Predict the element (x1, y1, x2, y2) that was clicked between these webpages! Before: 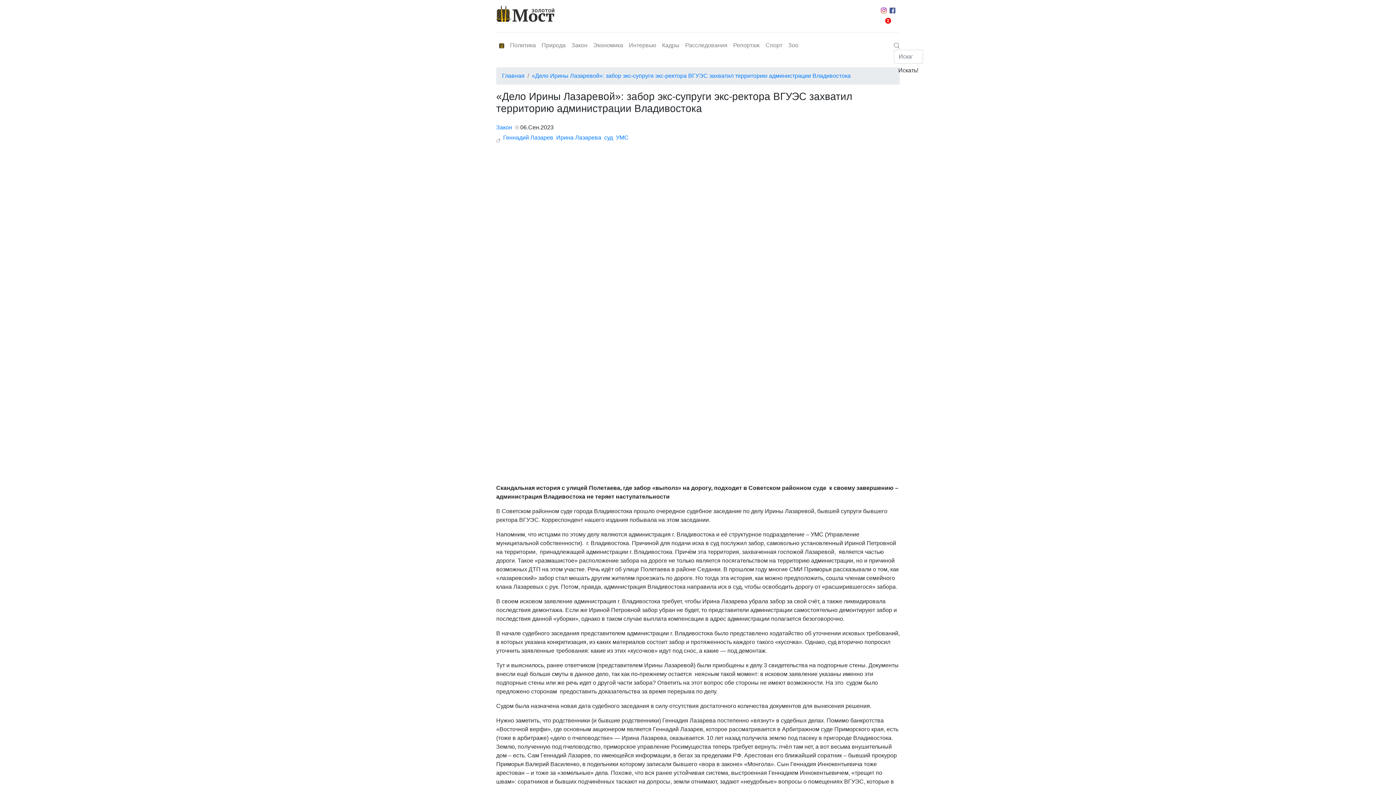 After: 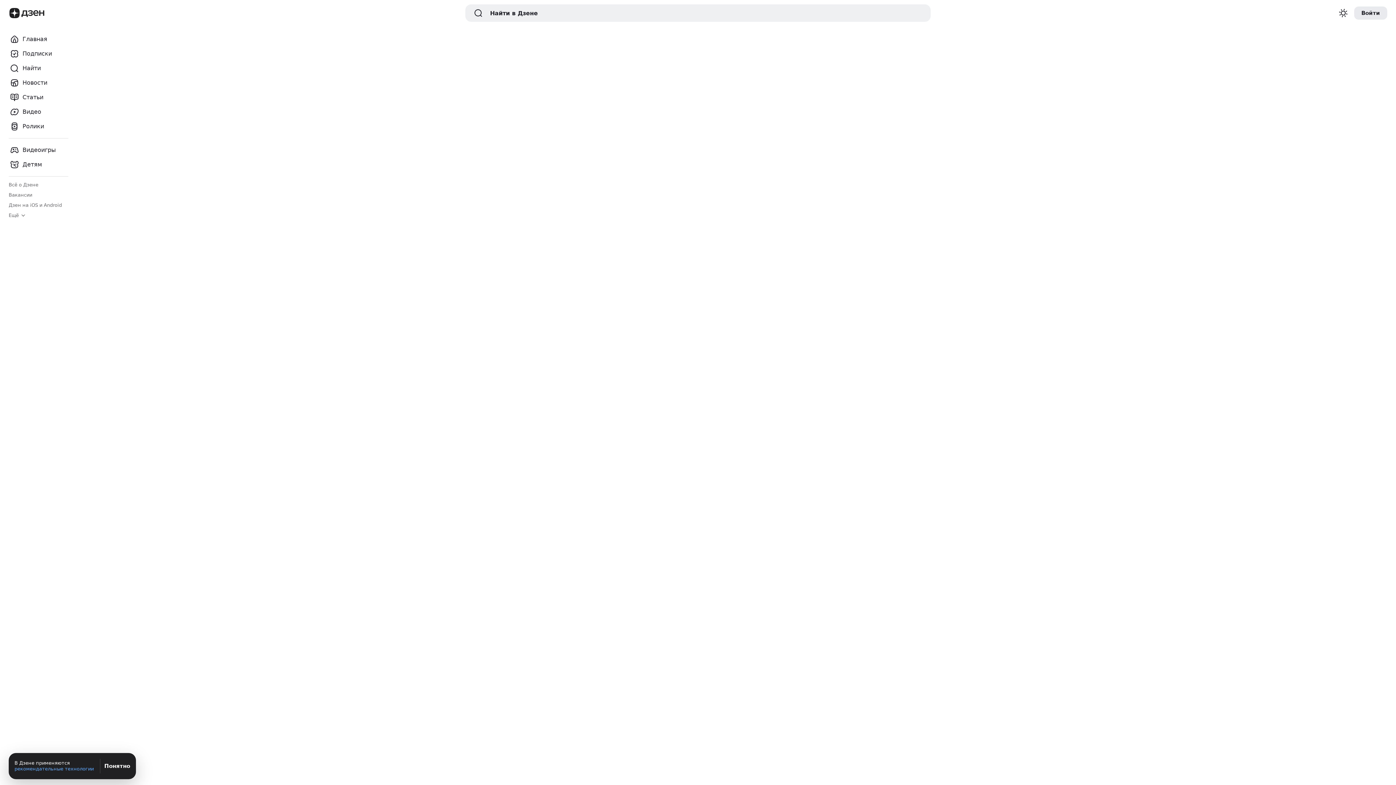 Action: bbox: (883, 16, 892, 26)